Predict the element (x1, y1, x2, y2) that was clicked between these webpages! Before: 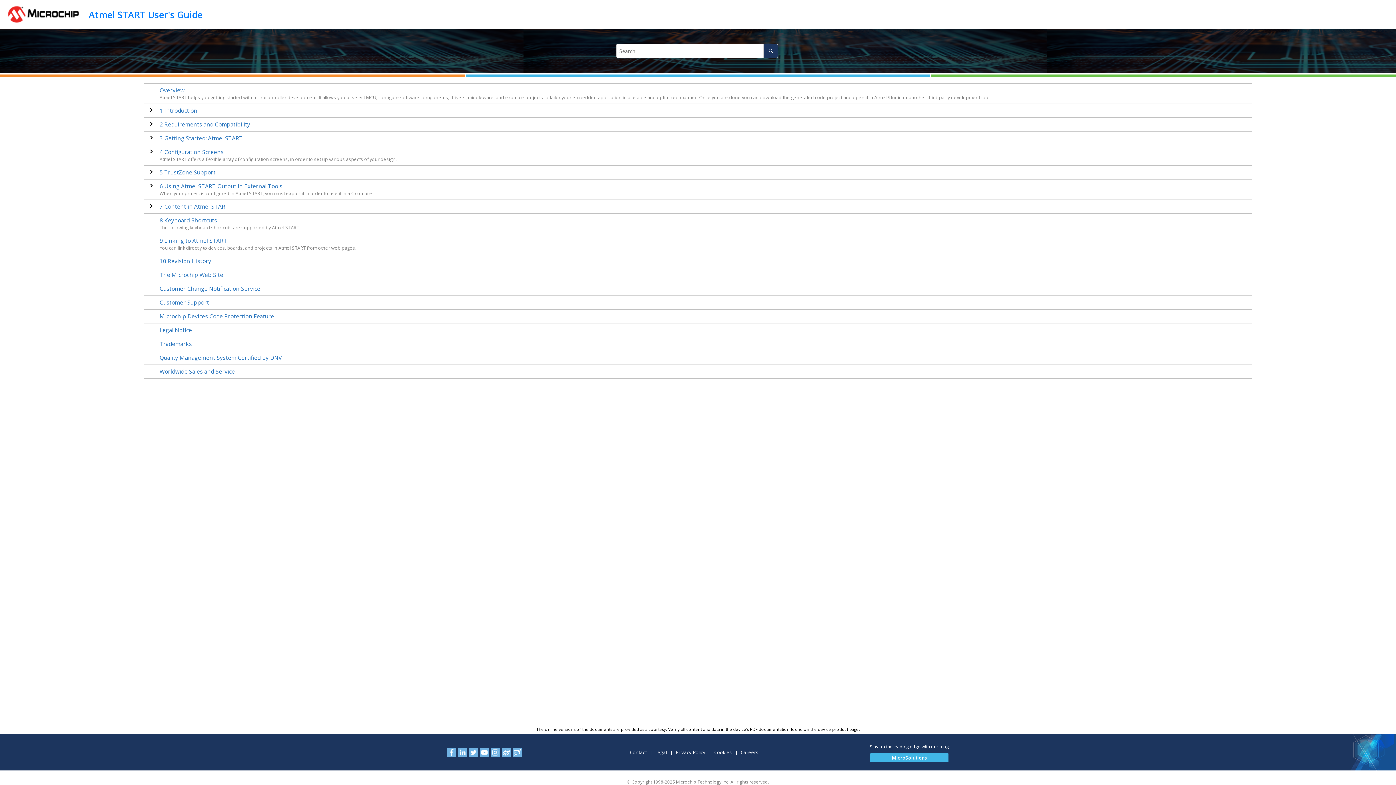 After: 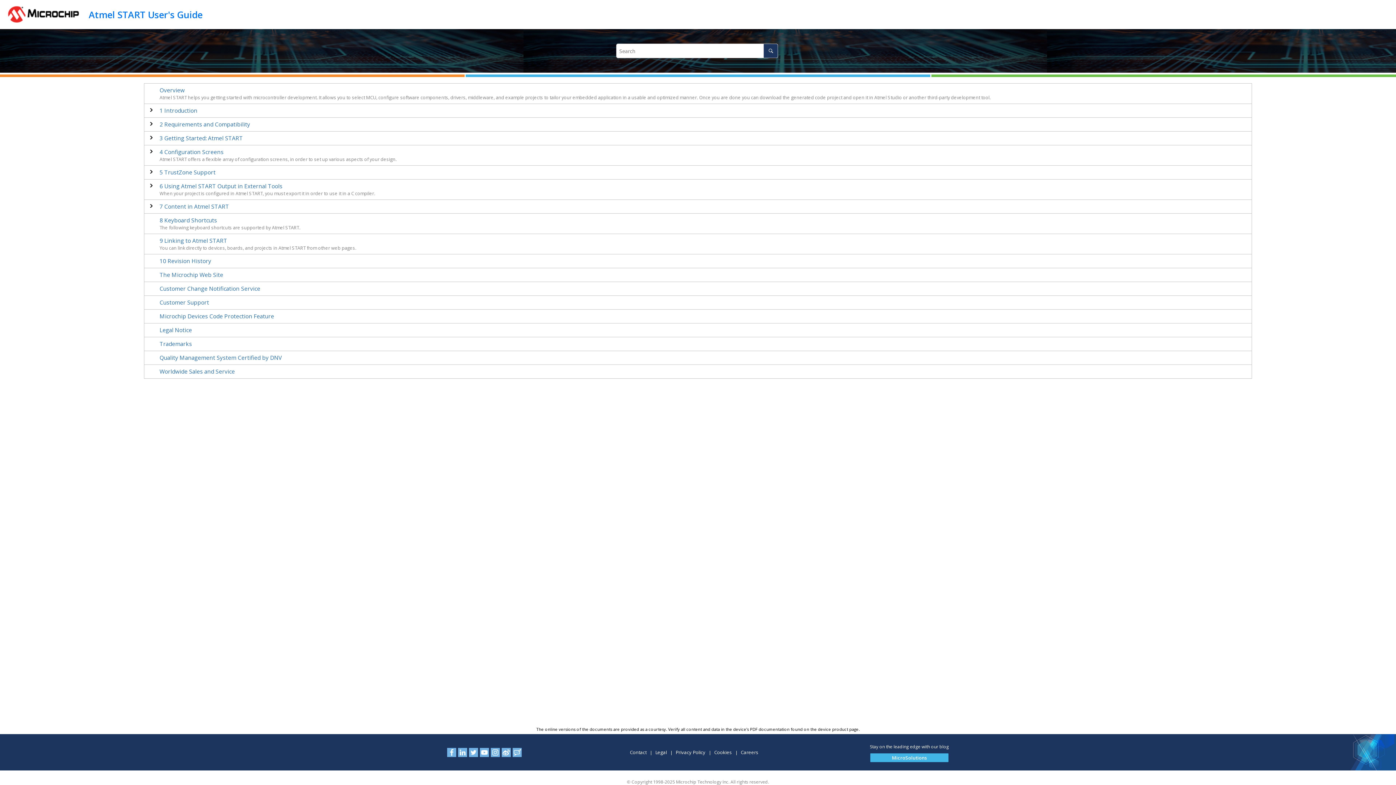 Action: bbox: (763, 43, 778, 58) label: Search